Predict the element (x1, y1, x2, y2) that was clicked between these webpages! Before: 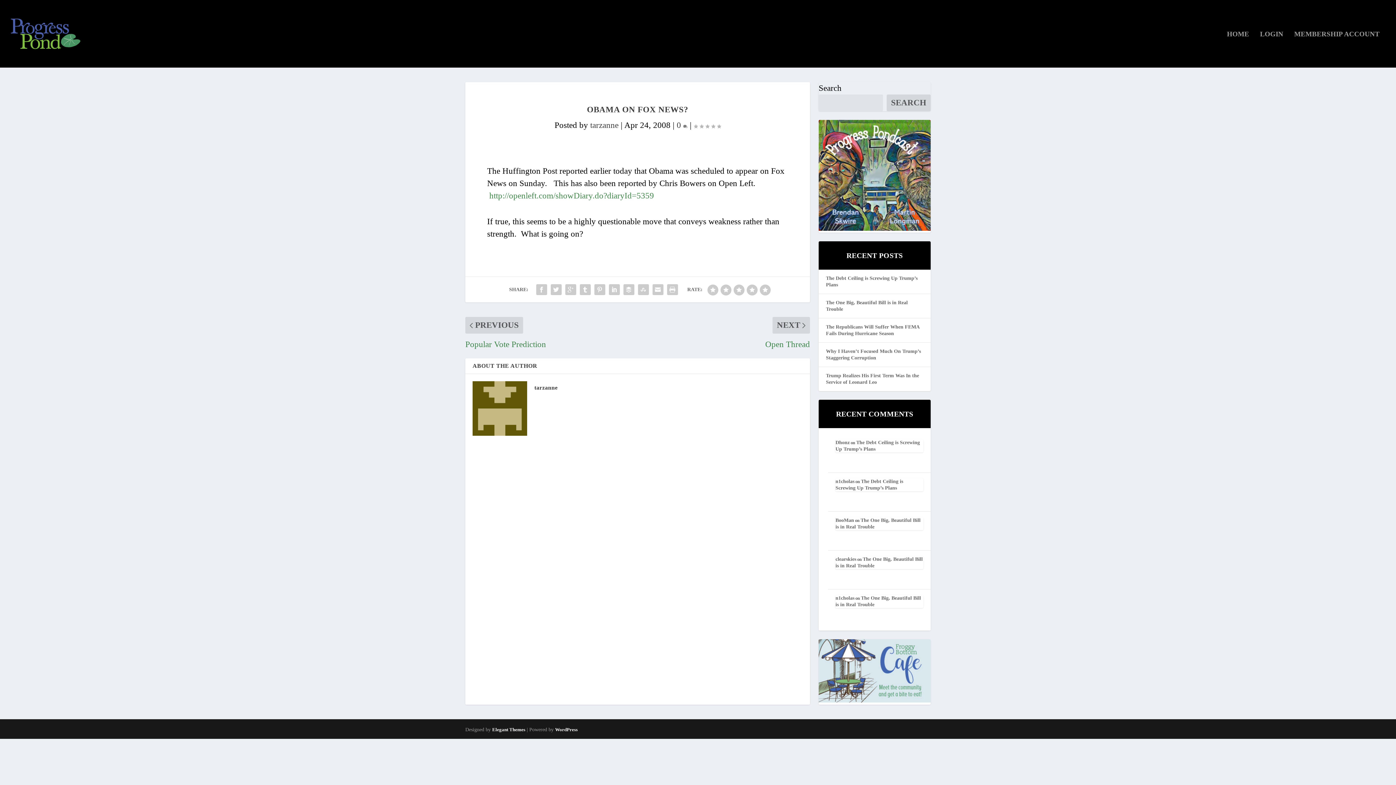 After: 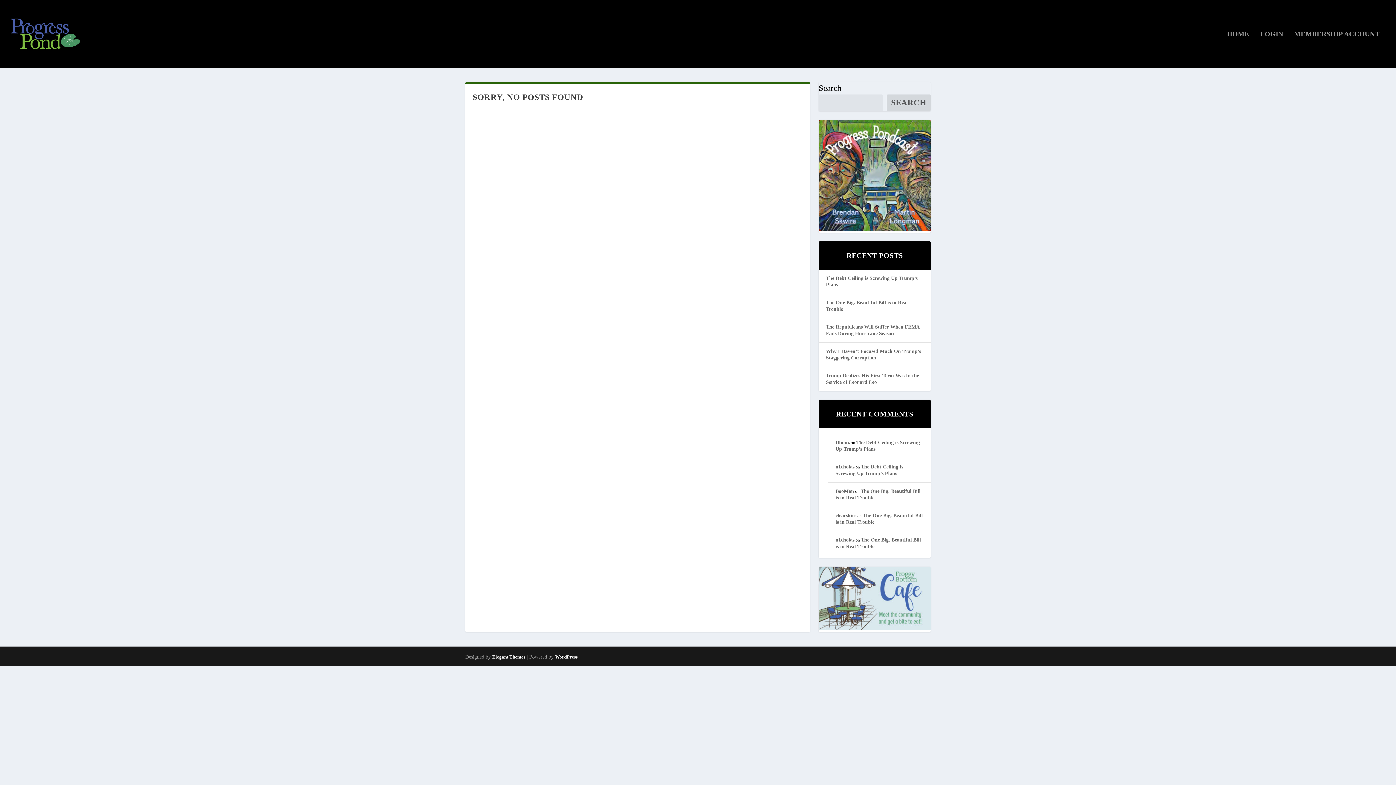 Action: label: clearskies bbox: (835, 556, 856, 562)